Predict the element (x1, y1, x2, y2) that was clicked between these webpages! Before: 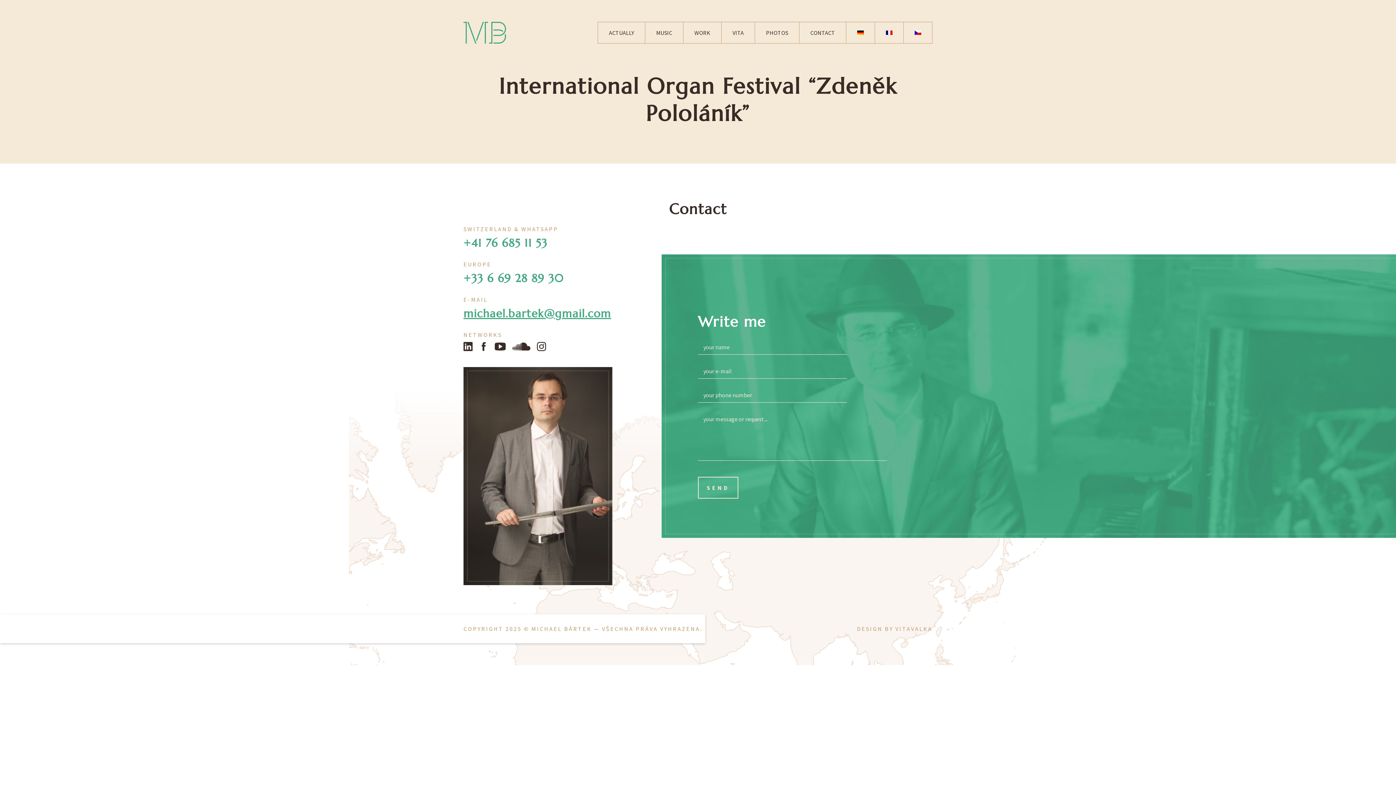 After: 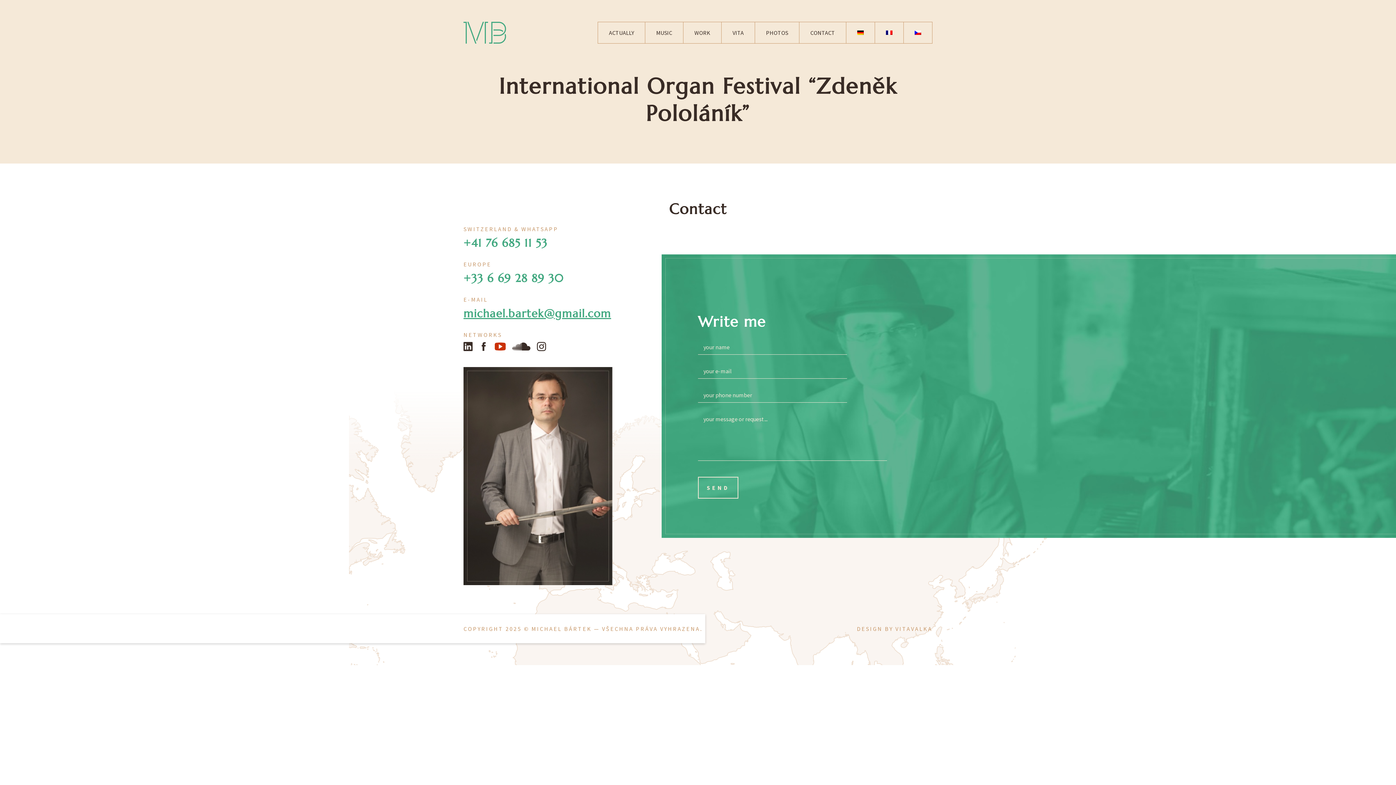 Action: bbox: (494, 342, 505, 351) label: YouTube